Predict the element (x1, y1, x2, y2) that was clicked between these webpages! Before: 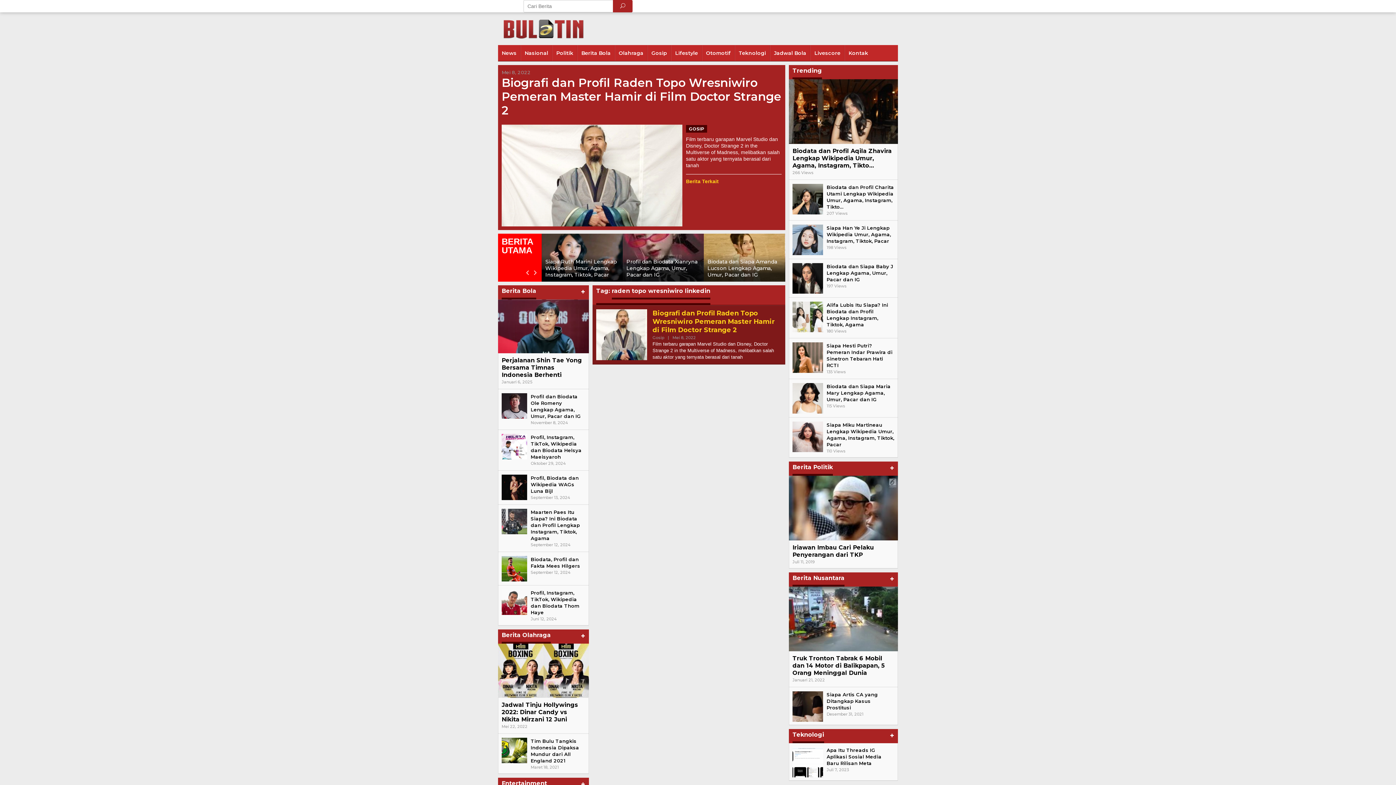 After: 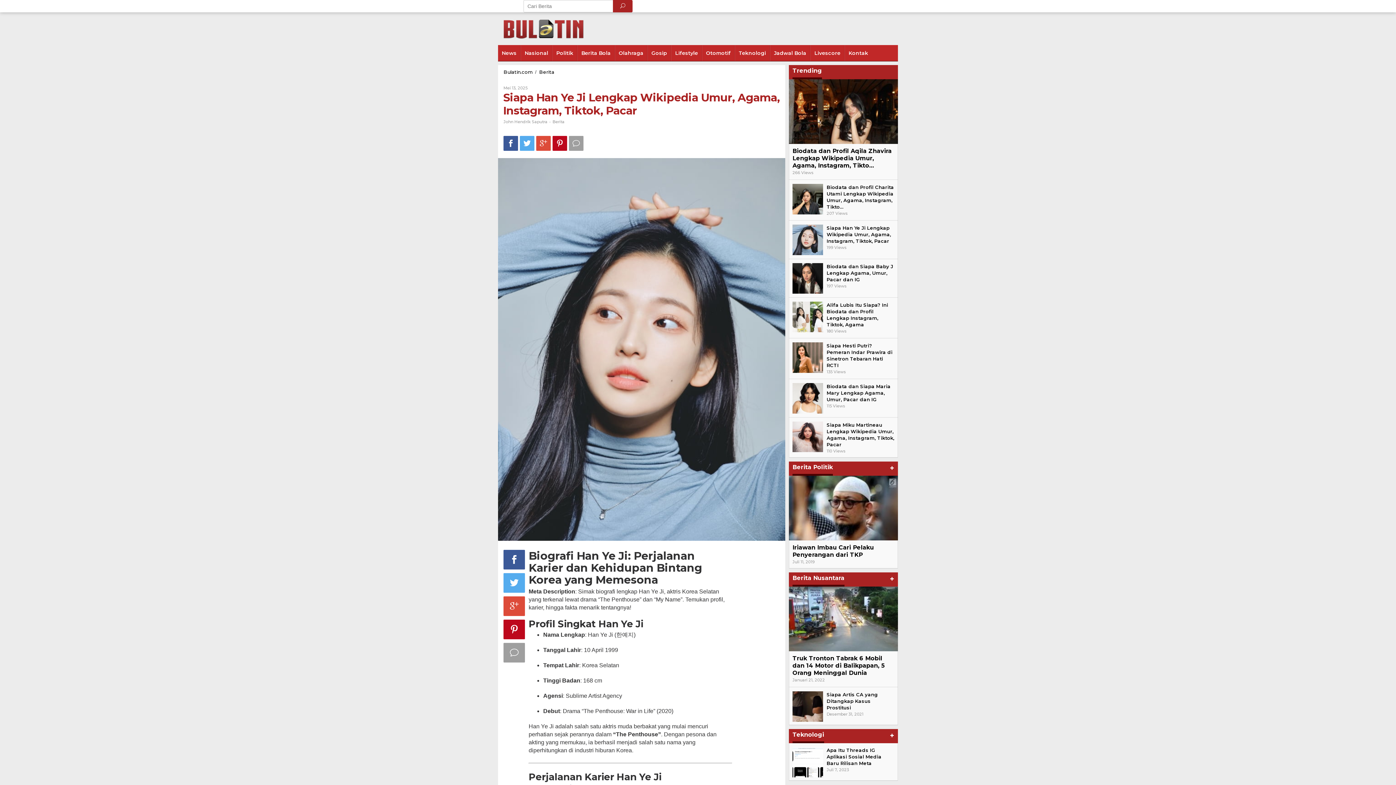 Action: bbox: (826, 225, 891, 244) label: Siapa Han Ye Ji Lengkap Wikipedia Umur, Agama, Instagram, Tiktok, Pacar